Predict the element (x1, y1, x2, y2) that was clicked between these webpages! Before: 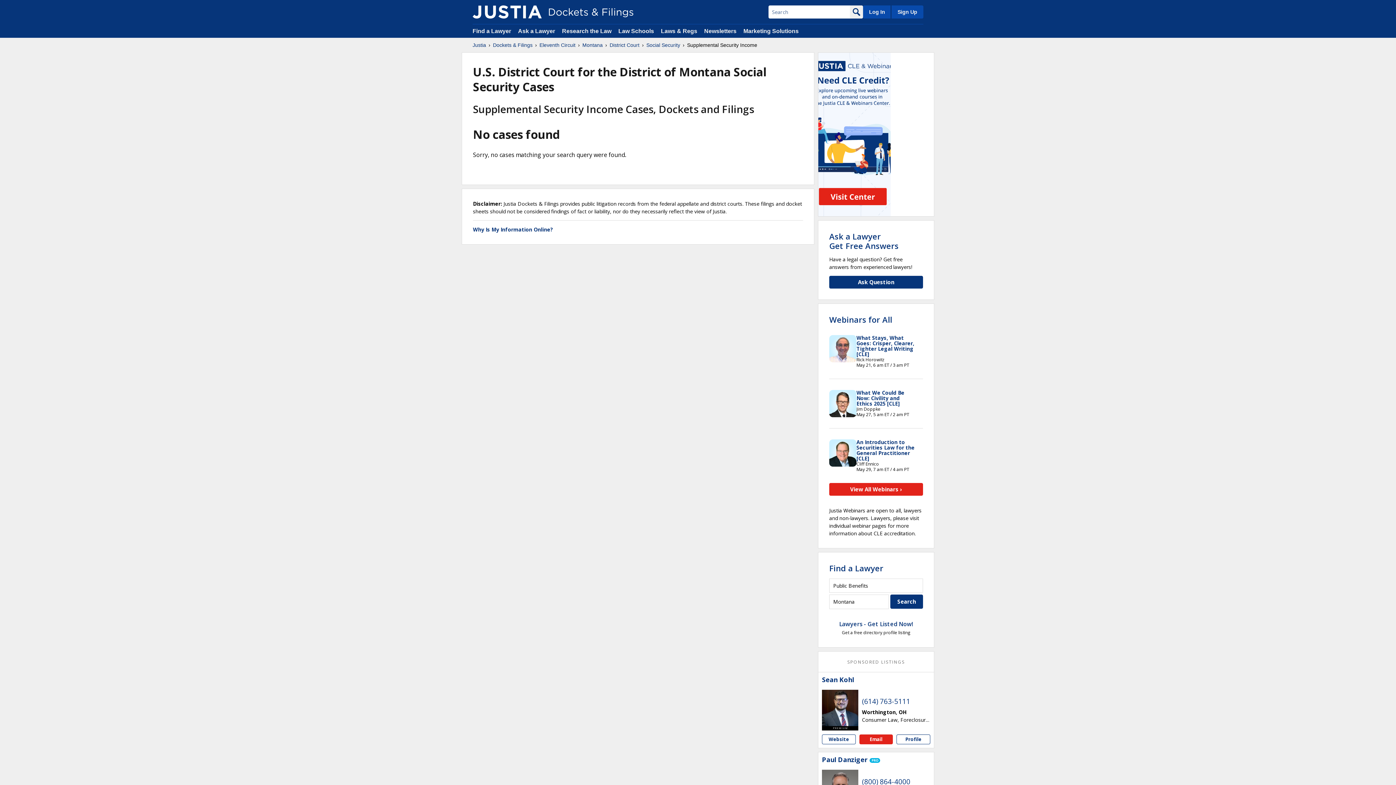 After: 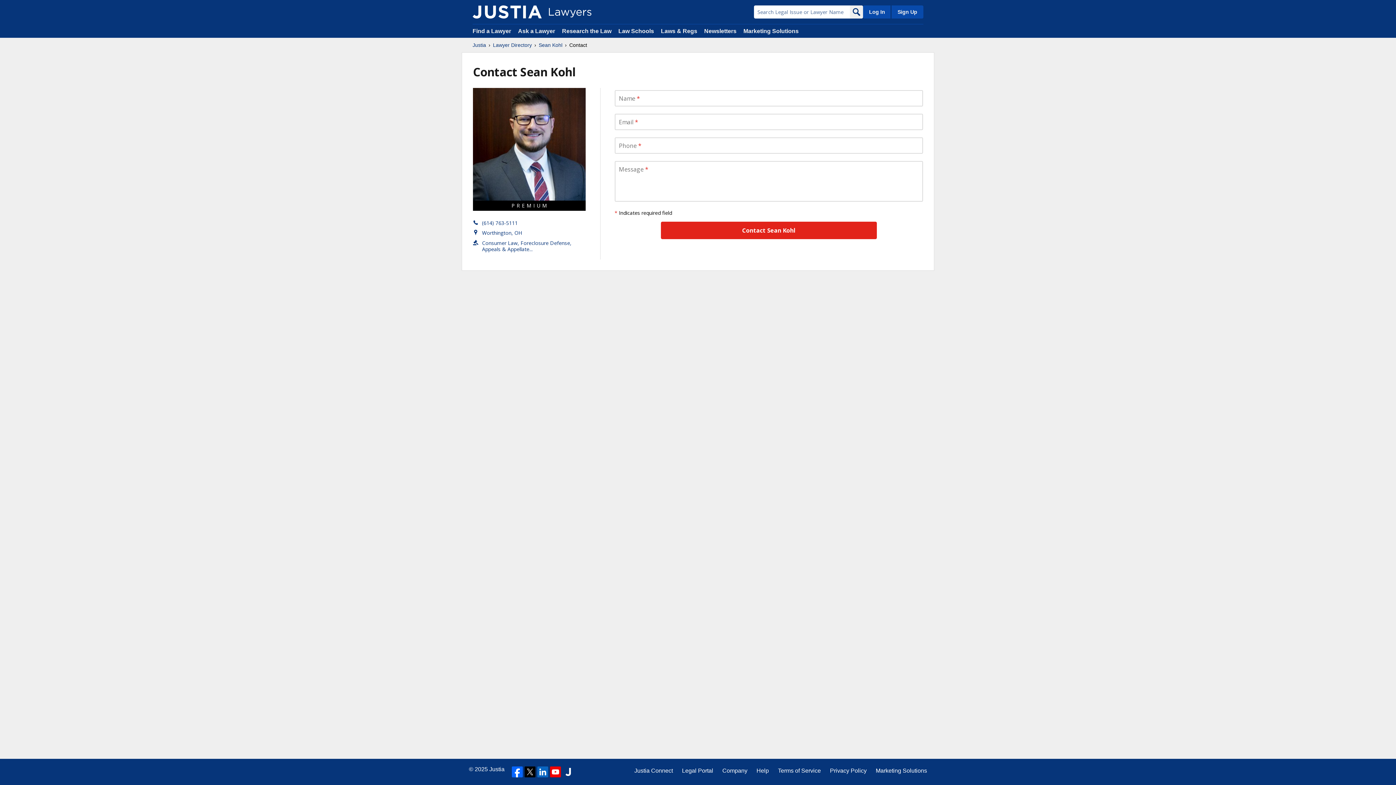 Action: label: Email Sean Kohl bbox: (859, 734, 893, 744)